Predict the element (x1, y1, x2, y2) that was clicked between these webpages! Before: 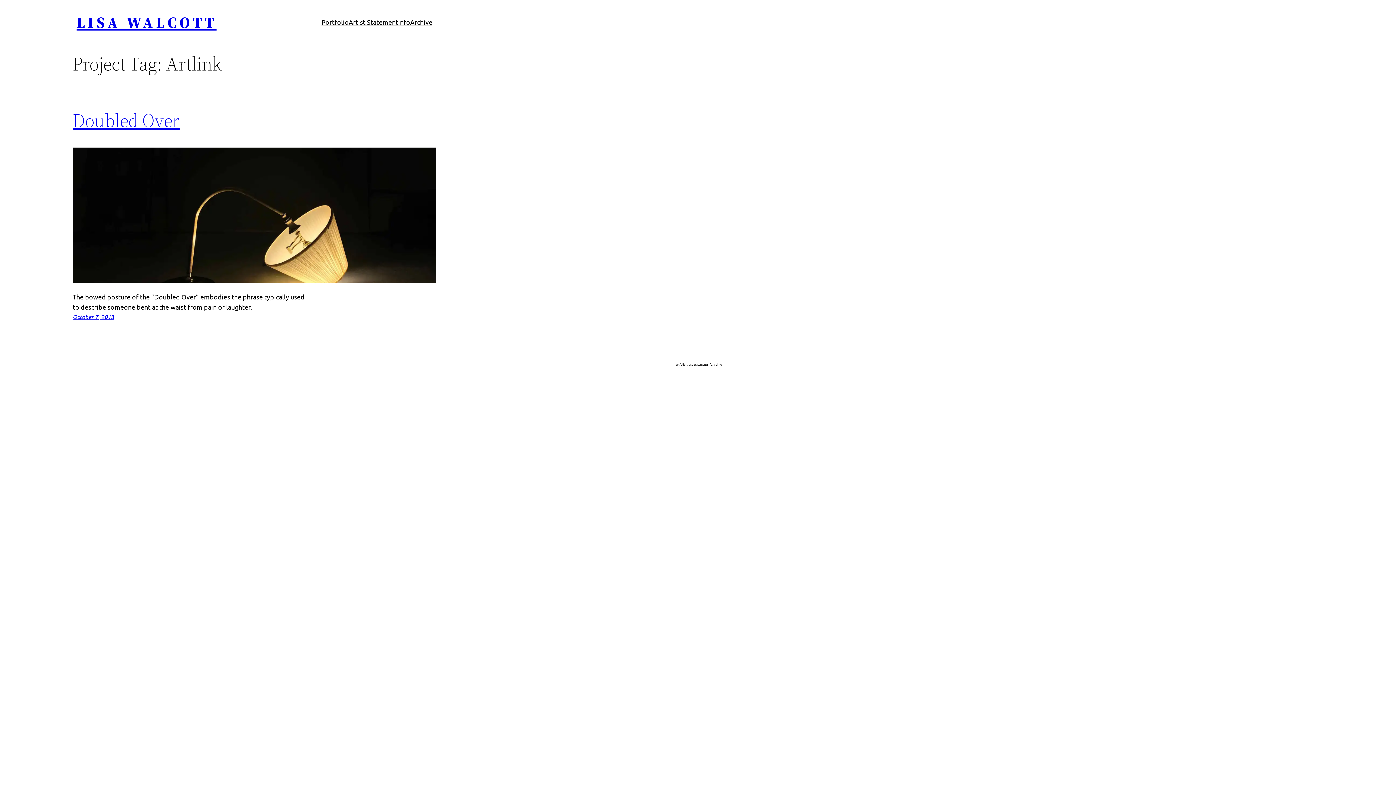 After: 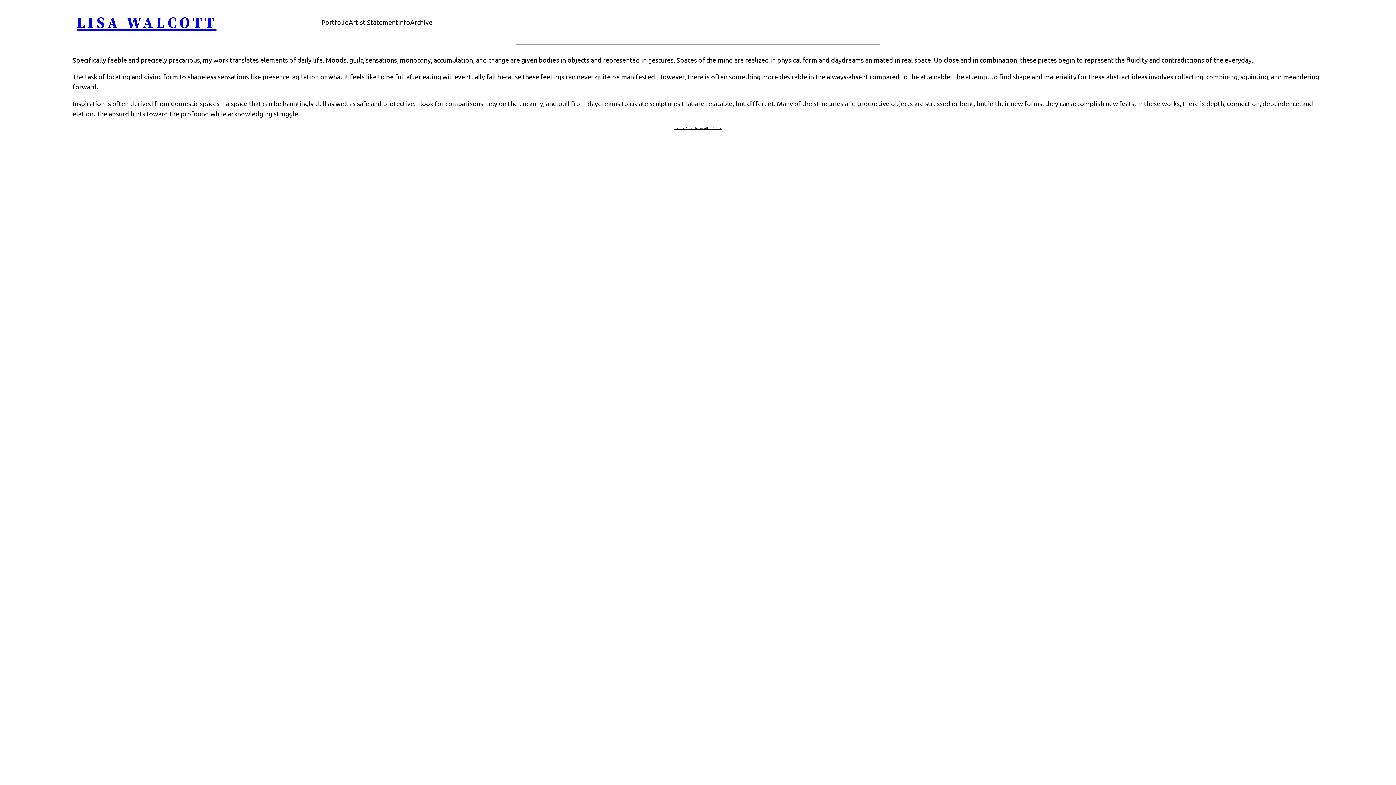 Action: label: Artist Statement bbox: (348, 17, 398, 27)